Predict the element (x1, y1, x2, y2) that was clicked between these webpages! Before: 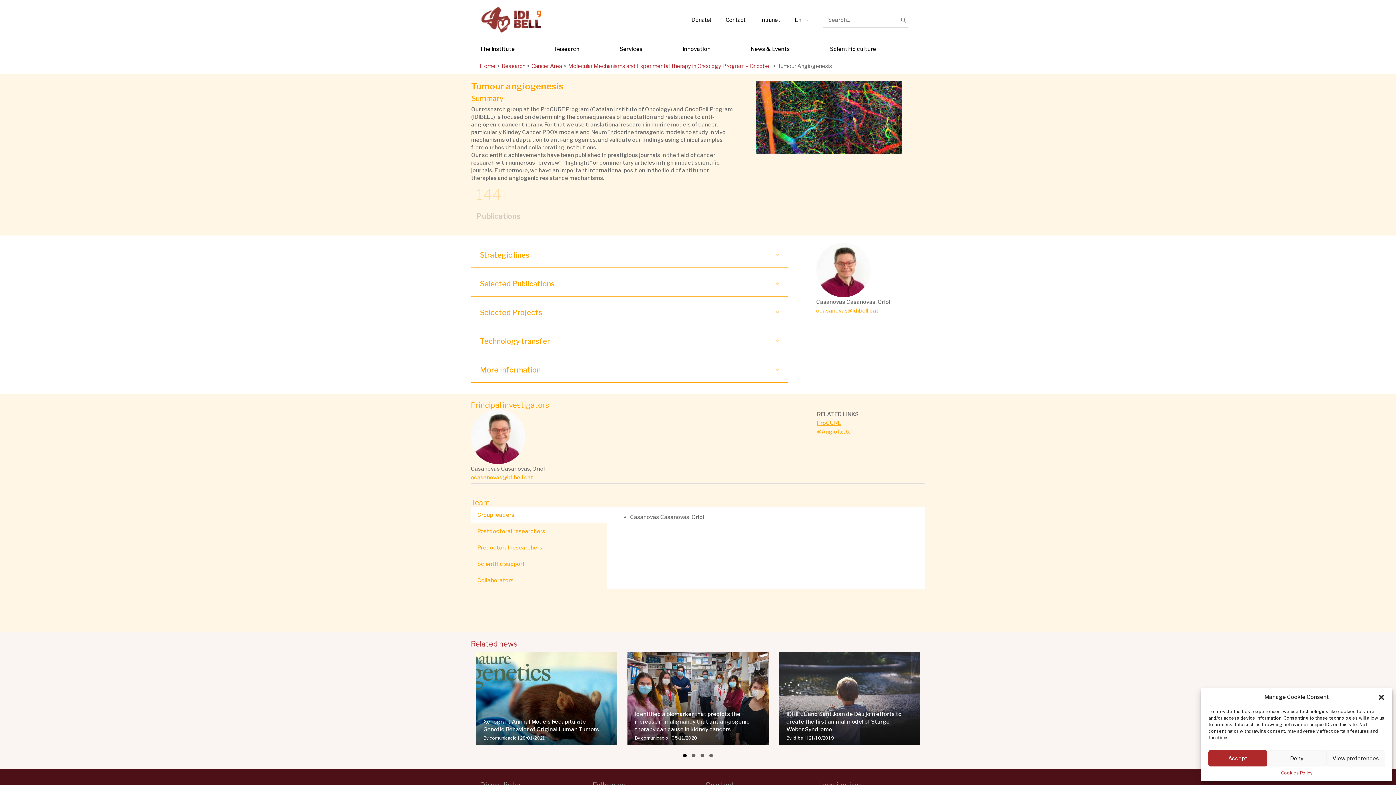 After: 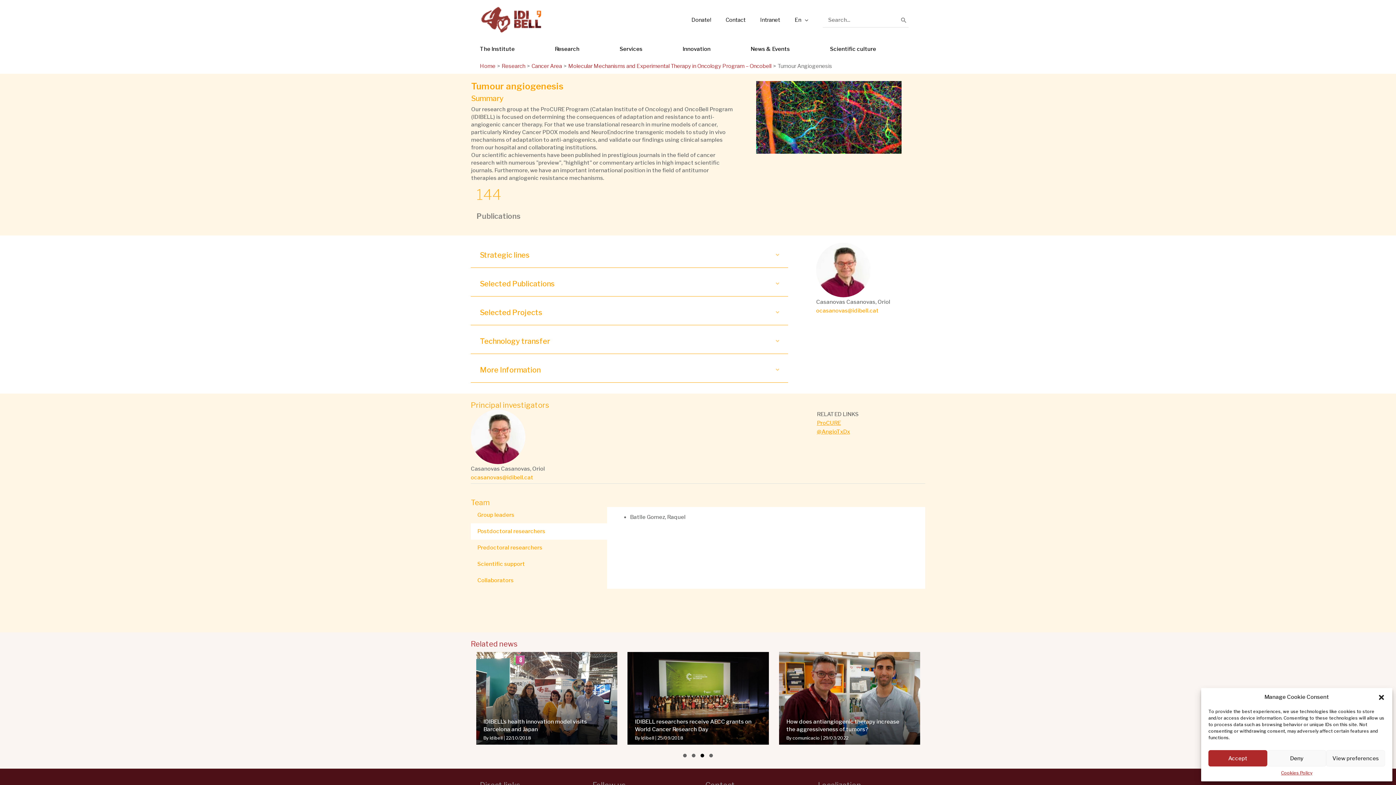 Action: bbox: (470, 523, 607, 540) label: Postdoctoral researchers